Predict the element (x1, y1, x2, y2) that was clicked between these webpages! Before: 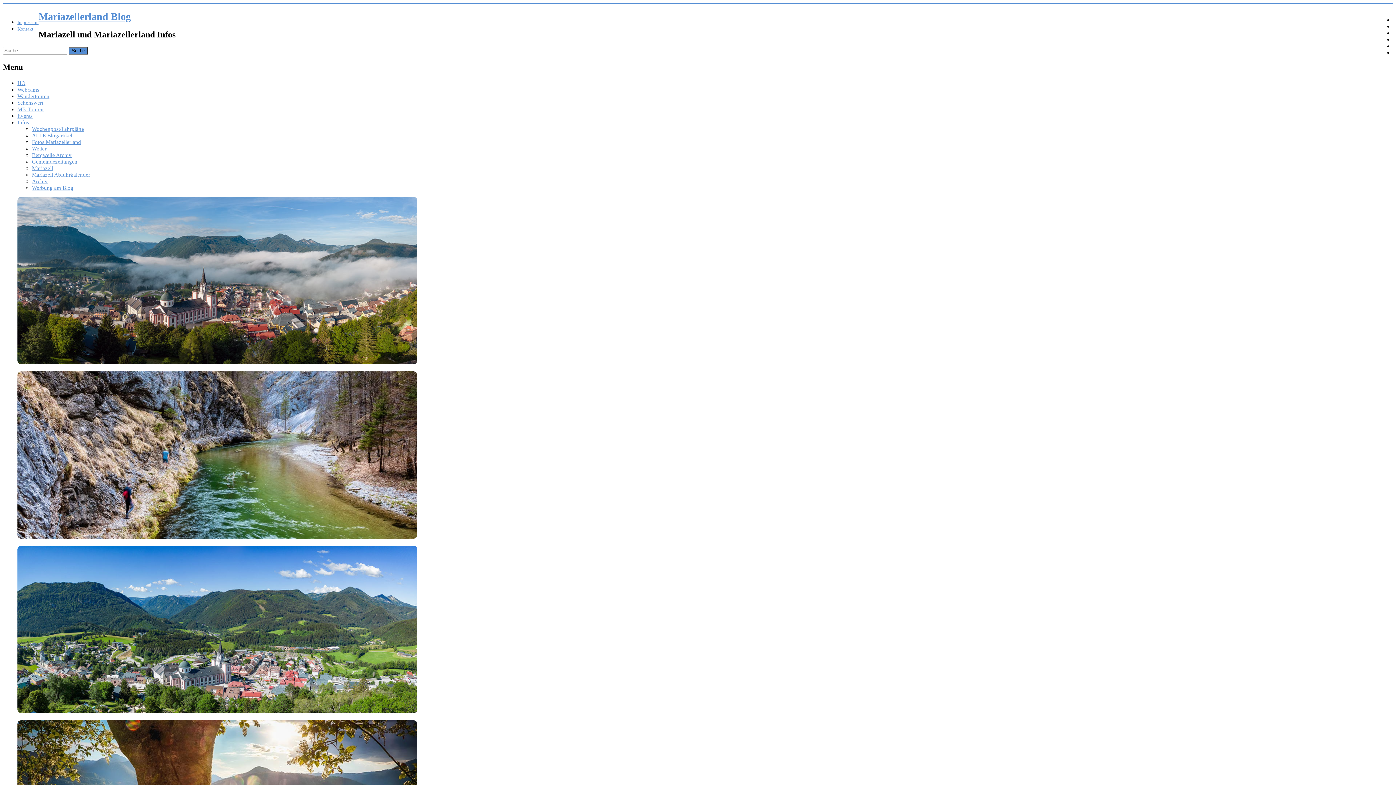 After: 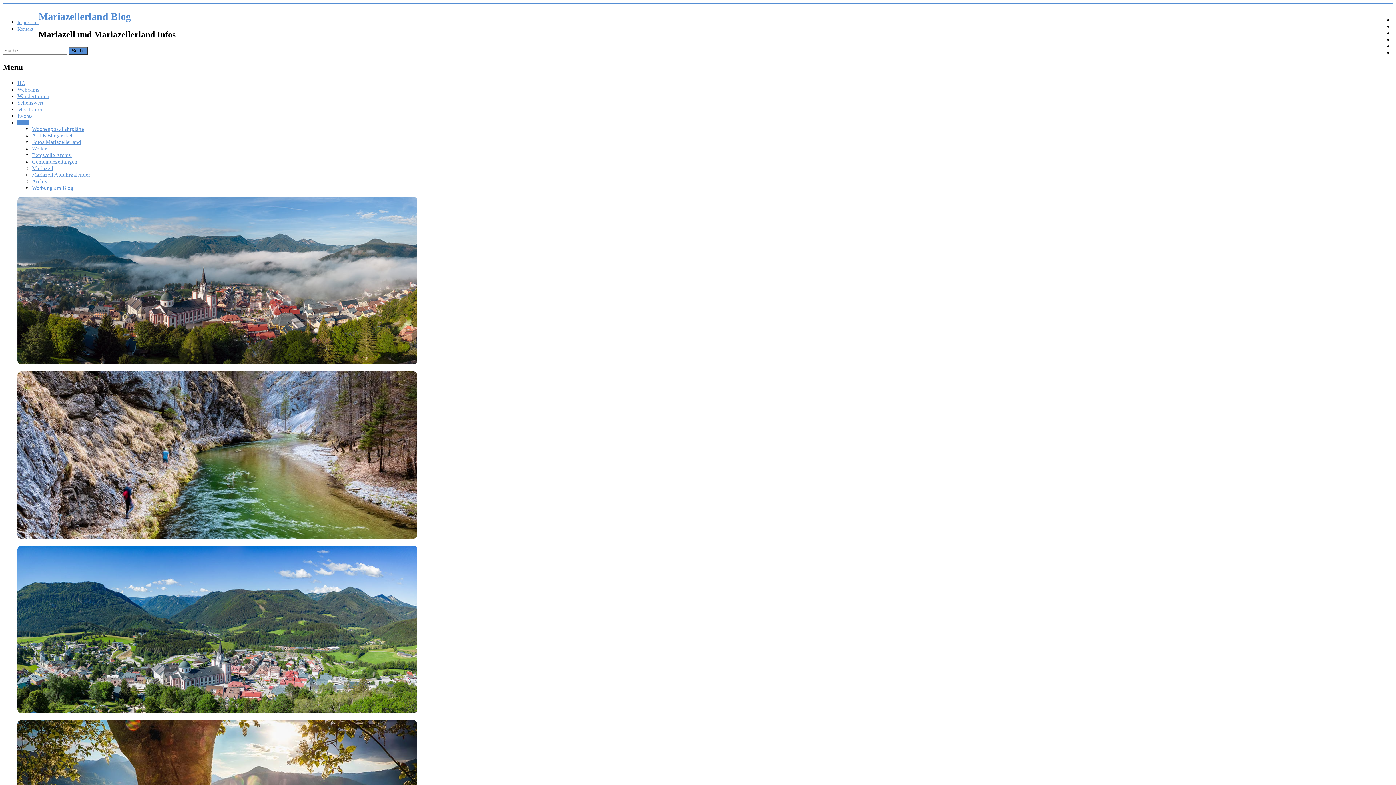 Action: bbox: (17, 119, 29, 125) label: Infos